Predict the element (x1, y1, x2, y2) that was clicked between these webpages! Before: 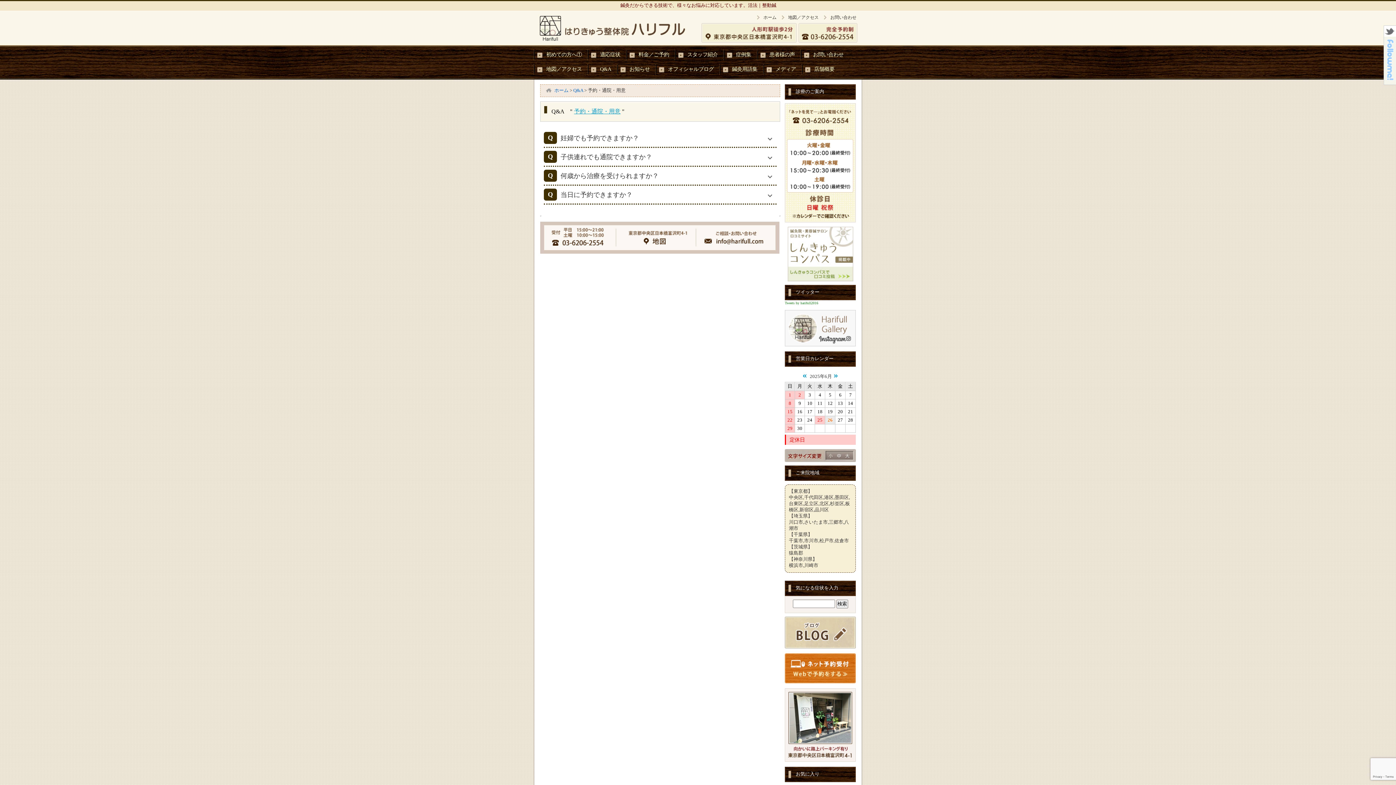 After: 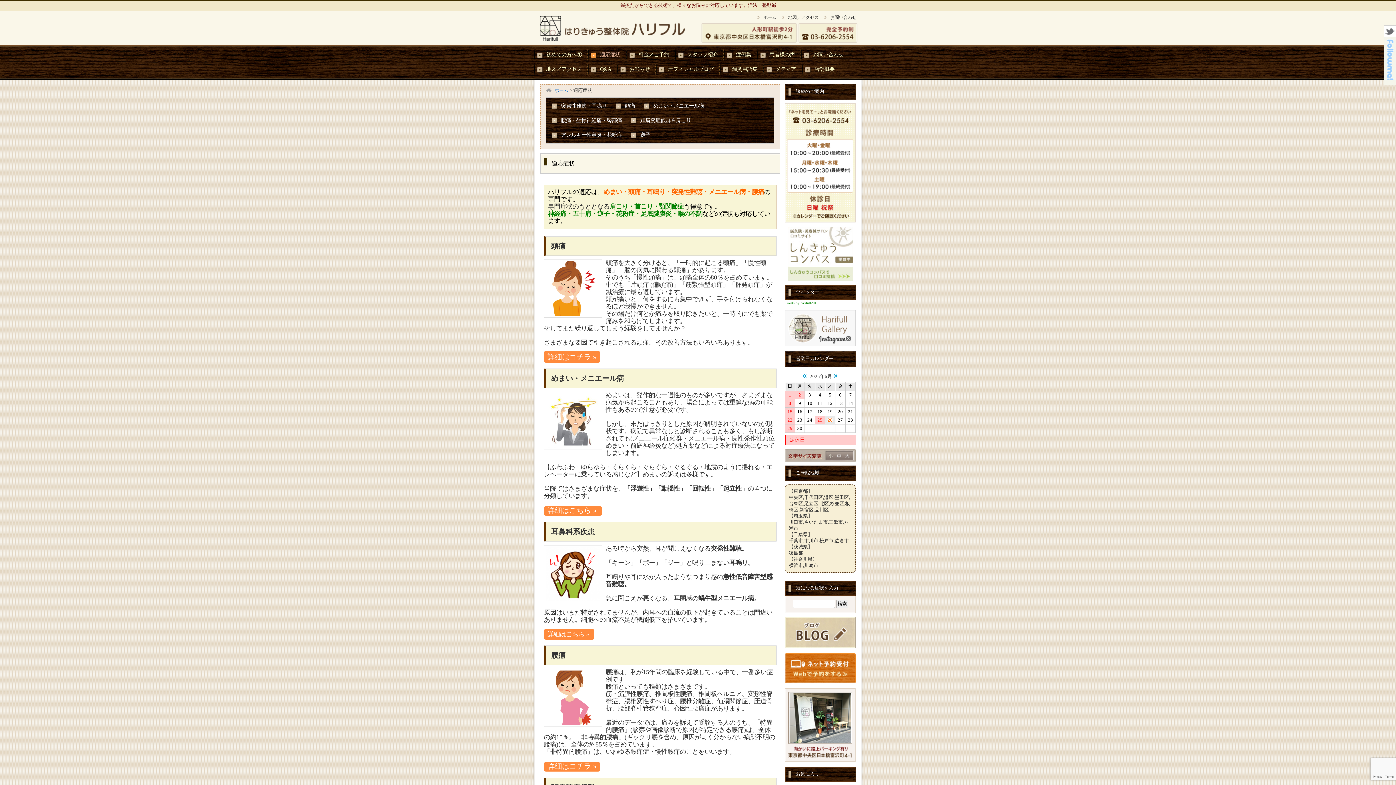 Action: bbox: (587, 47, 626, 61) label: 適応症状